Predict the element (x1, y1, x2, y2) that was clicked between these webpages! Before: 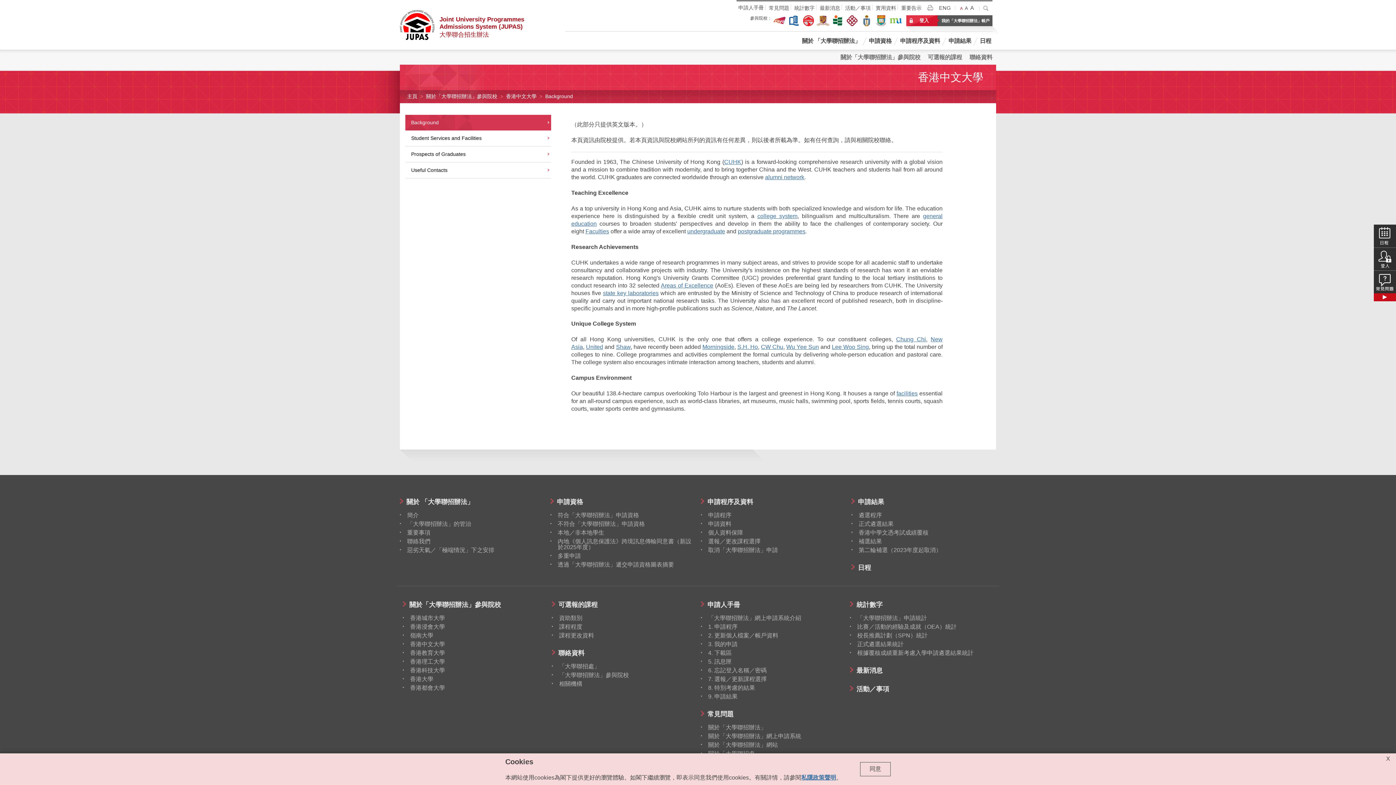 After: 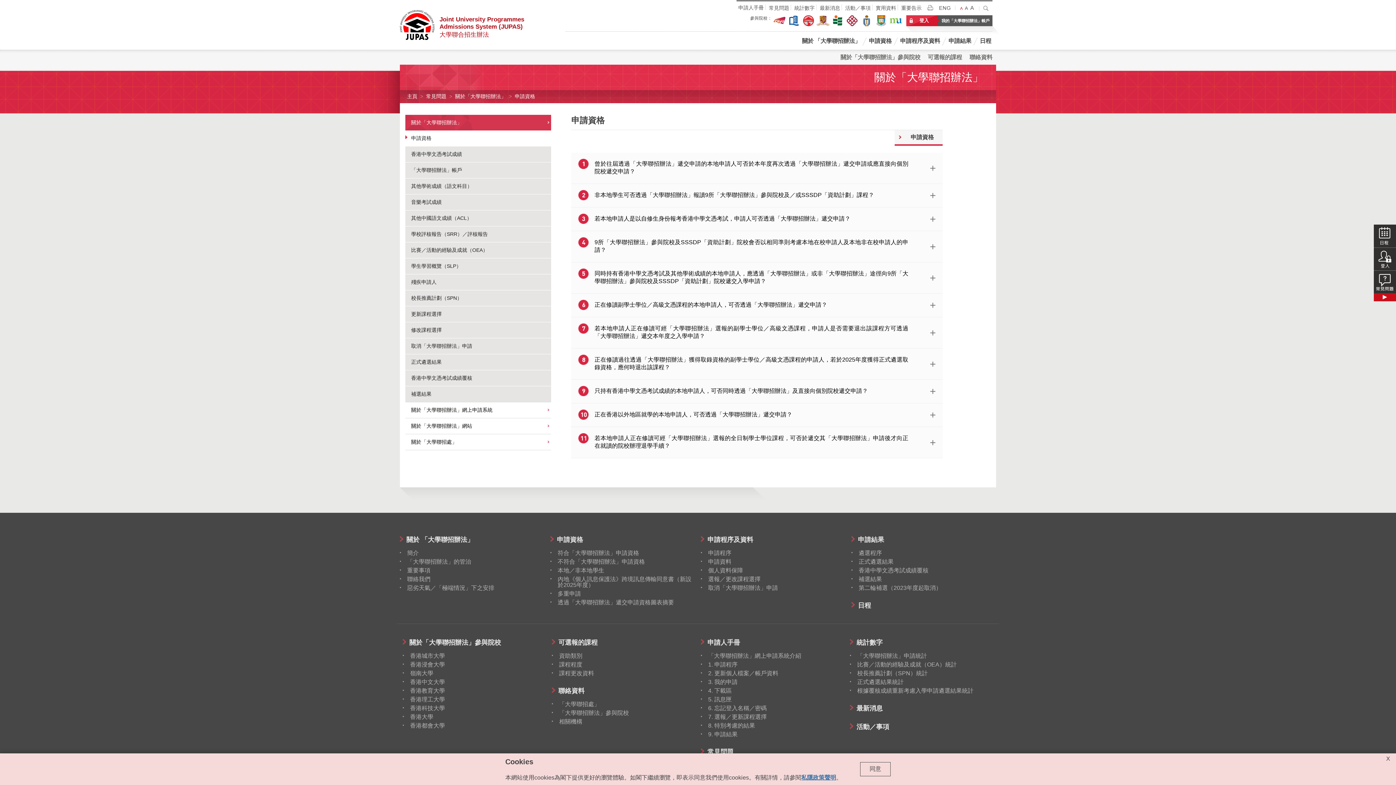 Action: bbox: (707, 710, 733, 727) label: 常見問題